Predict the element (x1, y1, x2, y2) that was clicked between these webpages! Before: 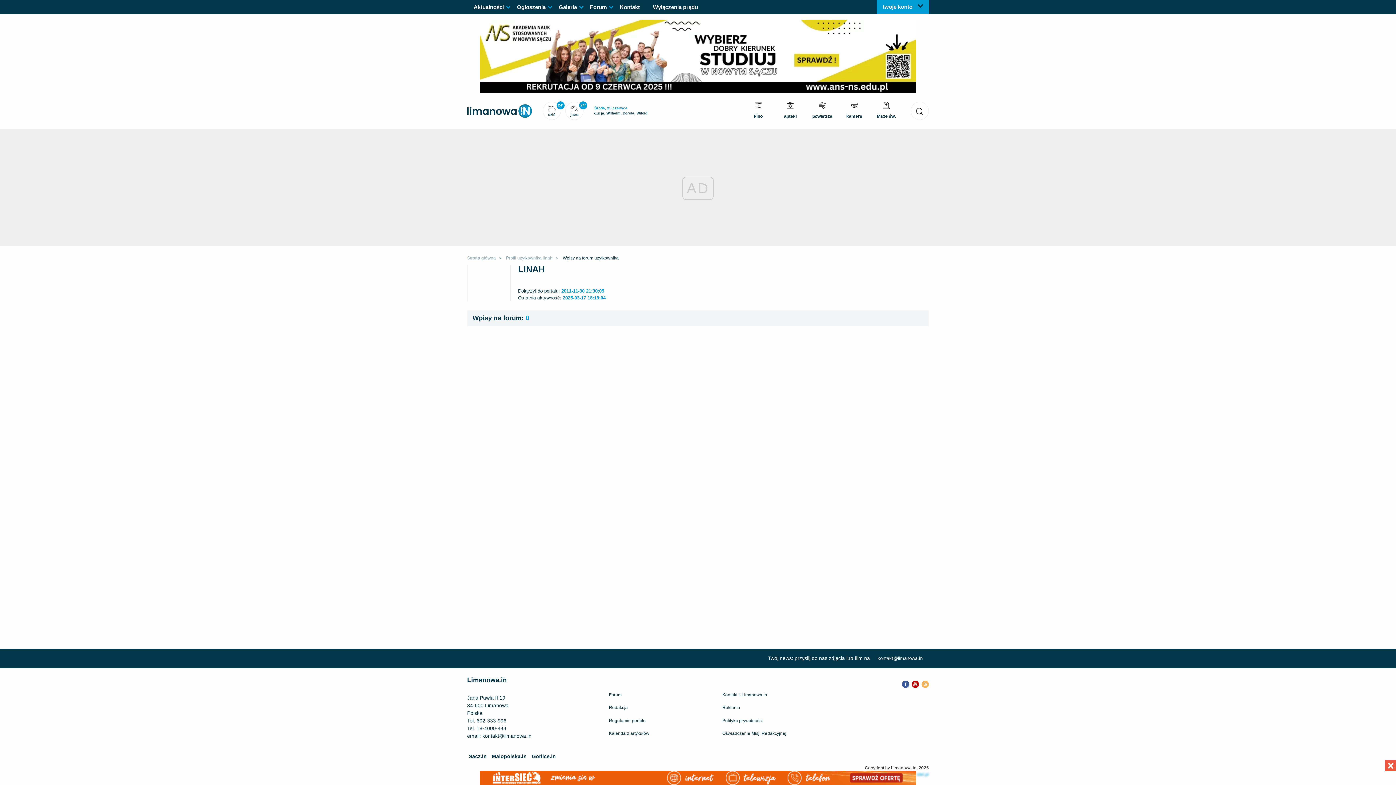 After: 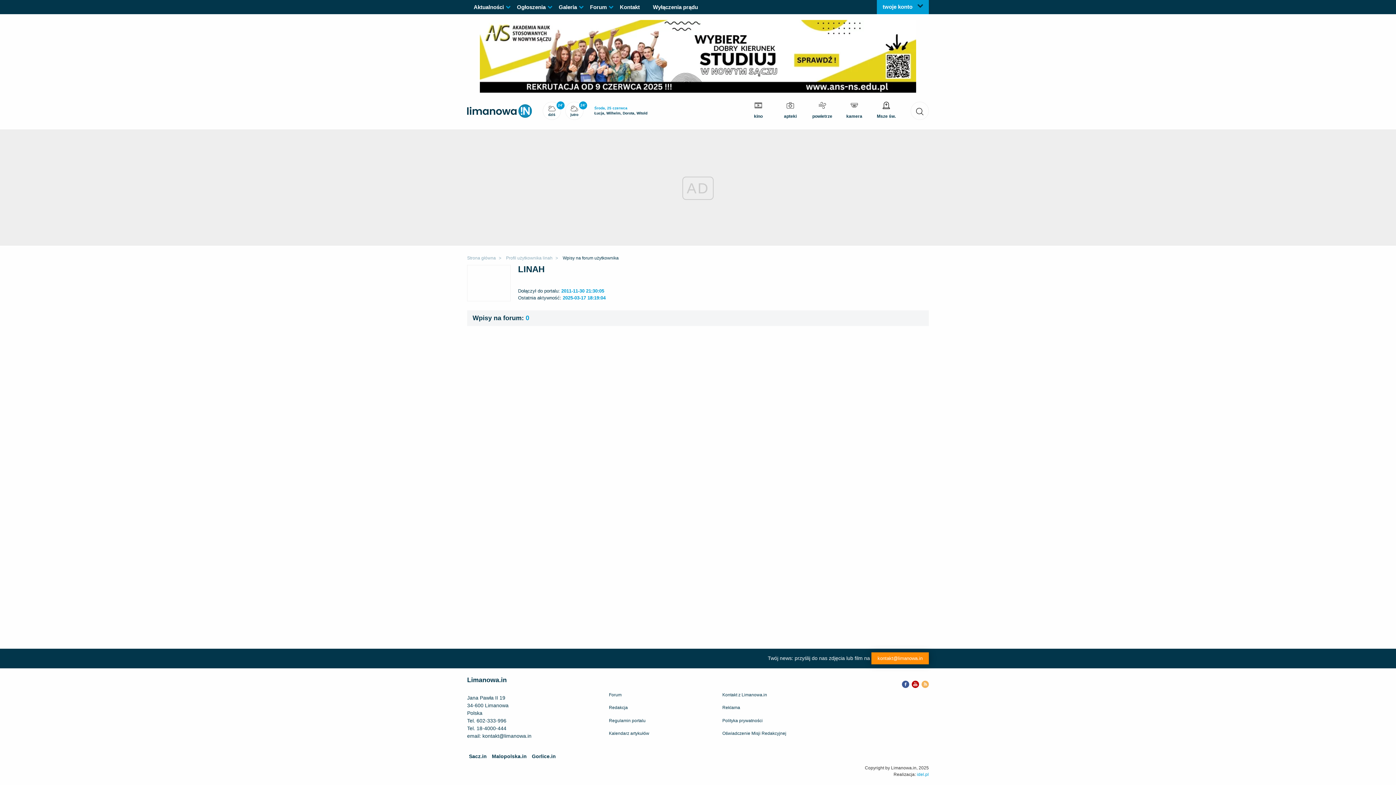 Action: bbox: (871, 652, 929, 664) label: kontakt@limanowa.in